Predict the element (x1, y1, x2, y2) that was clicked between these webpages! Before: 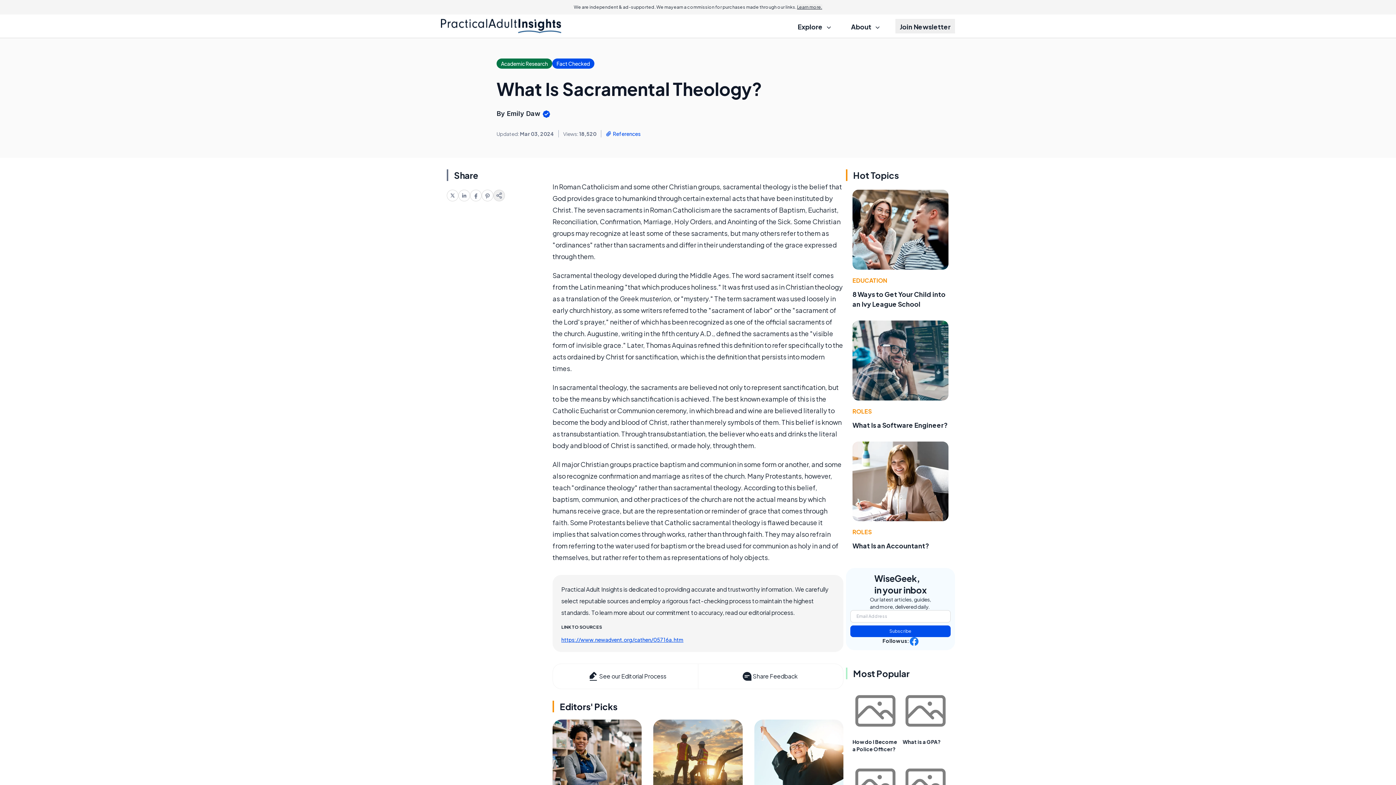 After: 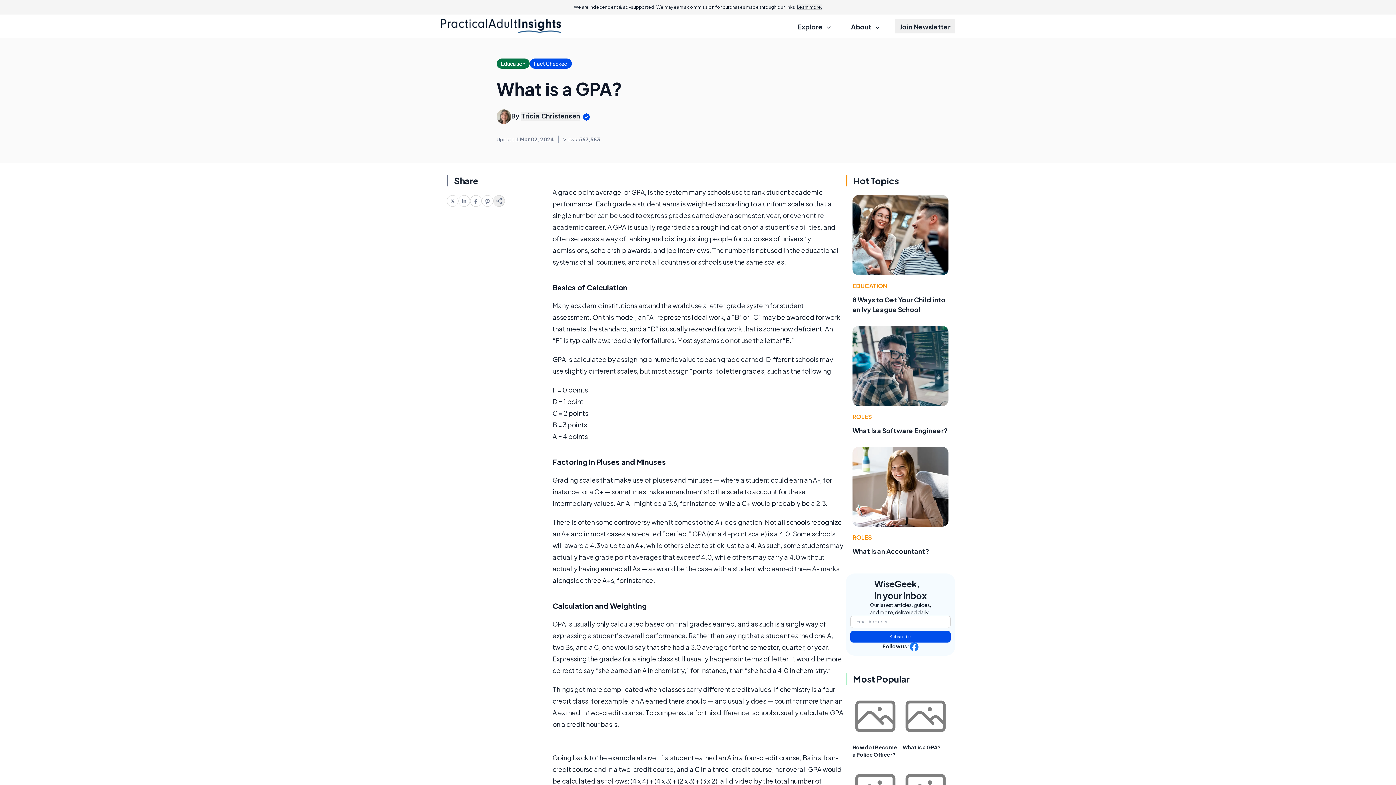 Action: bbox: (902, 739, 940, 745) label: What is a GPA?